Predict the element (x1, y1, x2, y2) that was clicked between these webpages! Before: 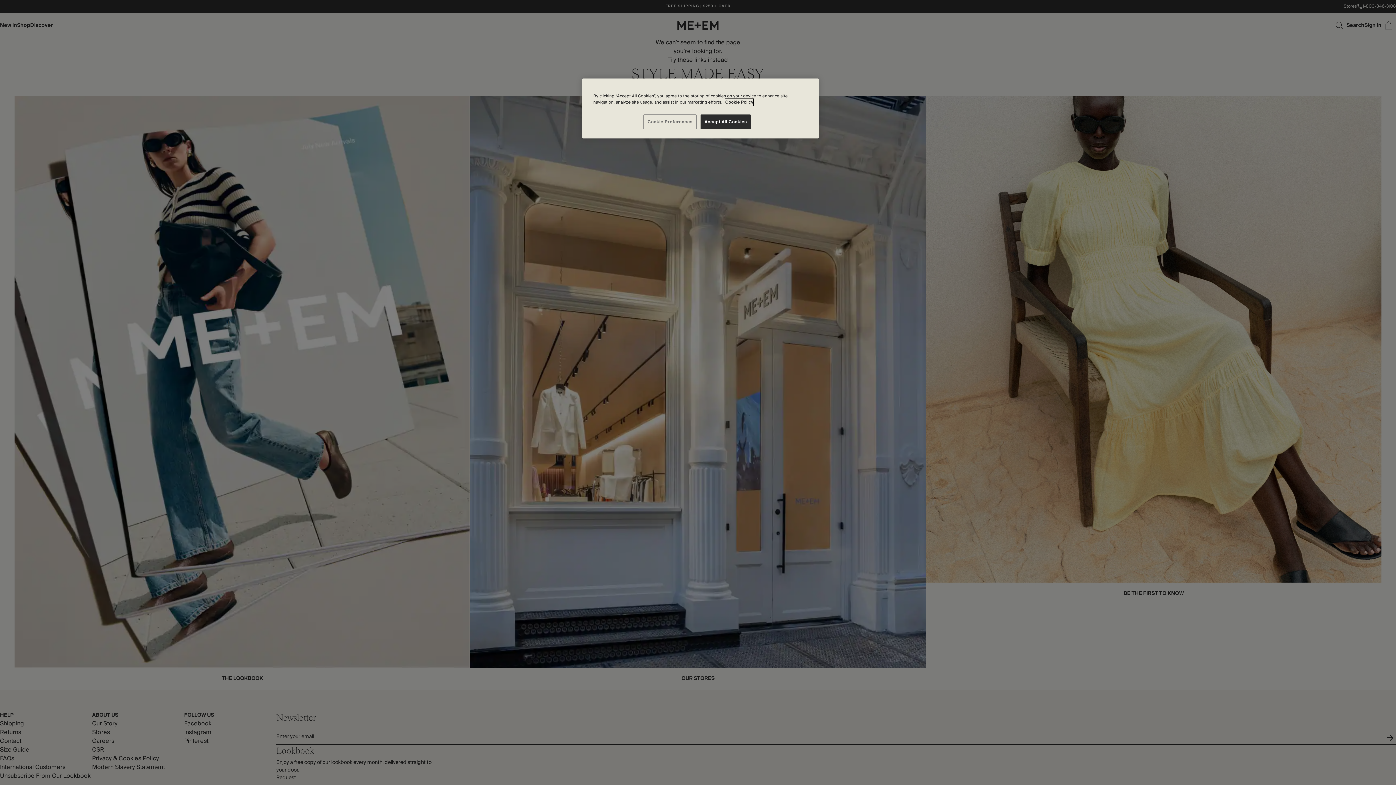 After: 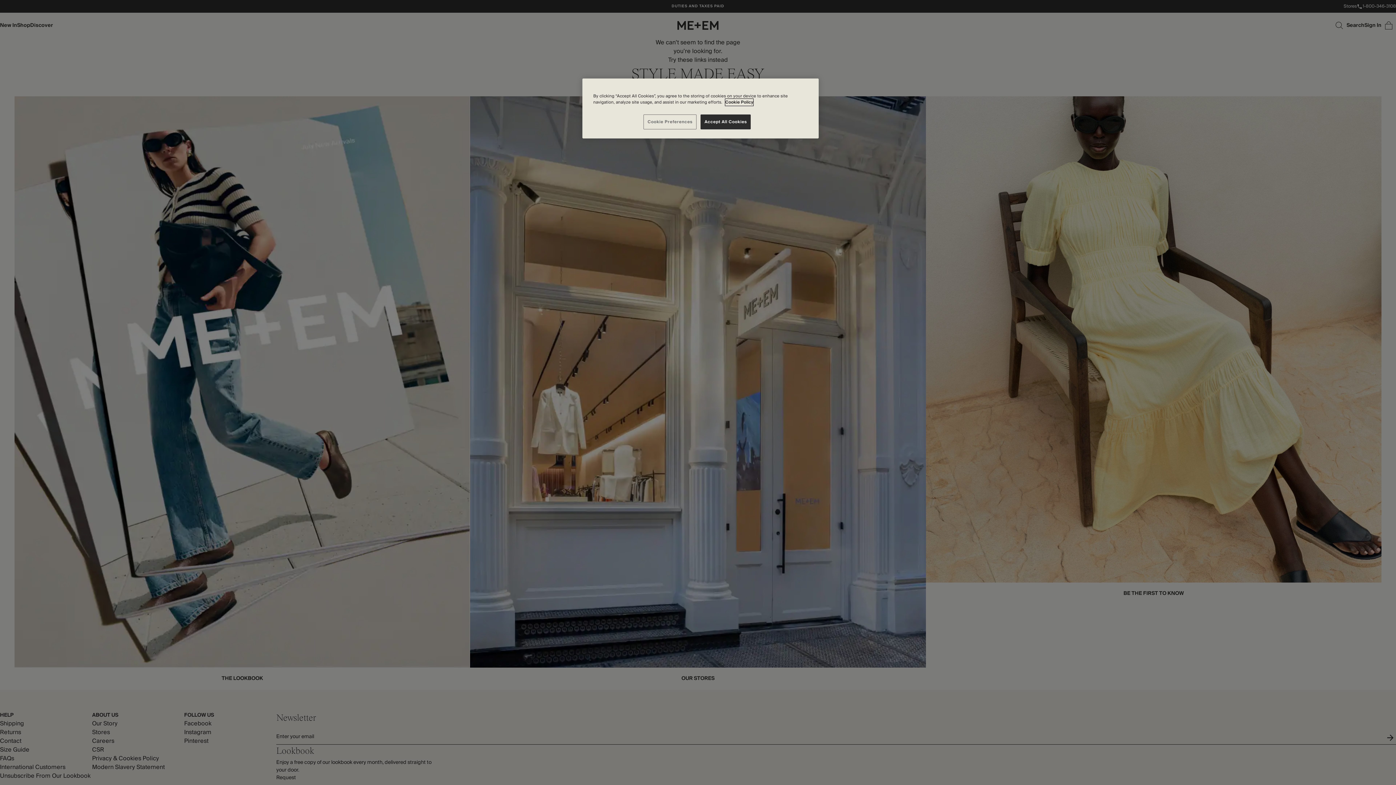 Action: label: More information about your privacy, opens in a new tab bbox: (725, 98, 753, 105)